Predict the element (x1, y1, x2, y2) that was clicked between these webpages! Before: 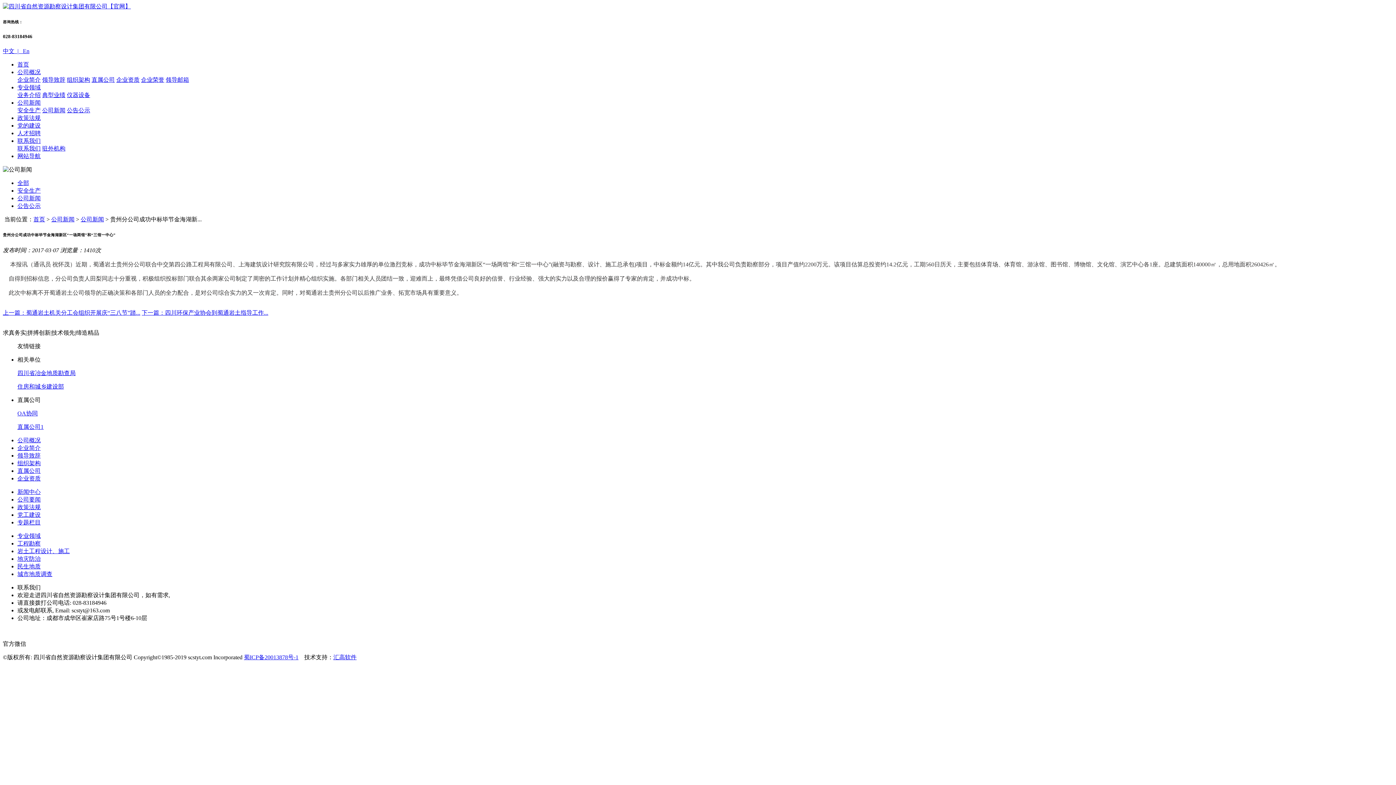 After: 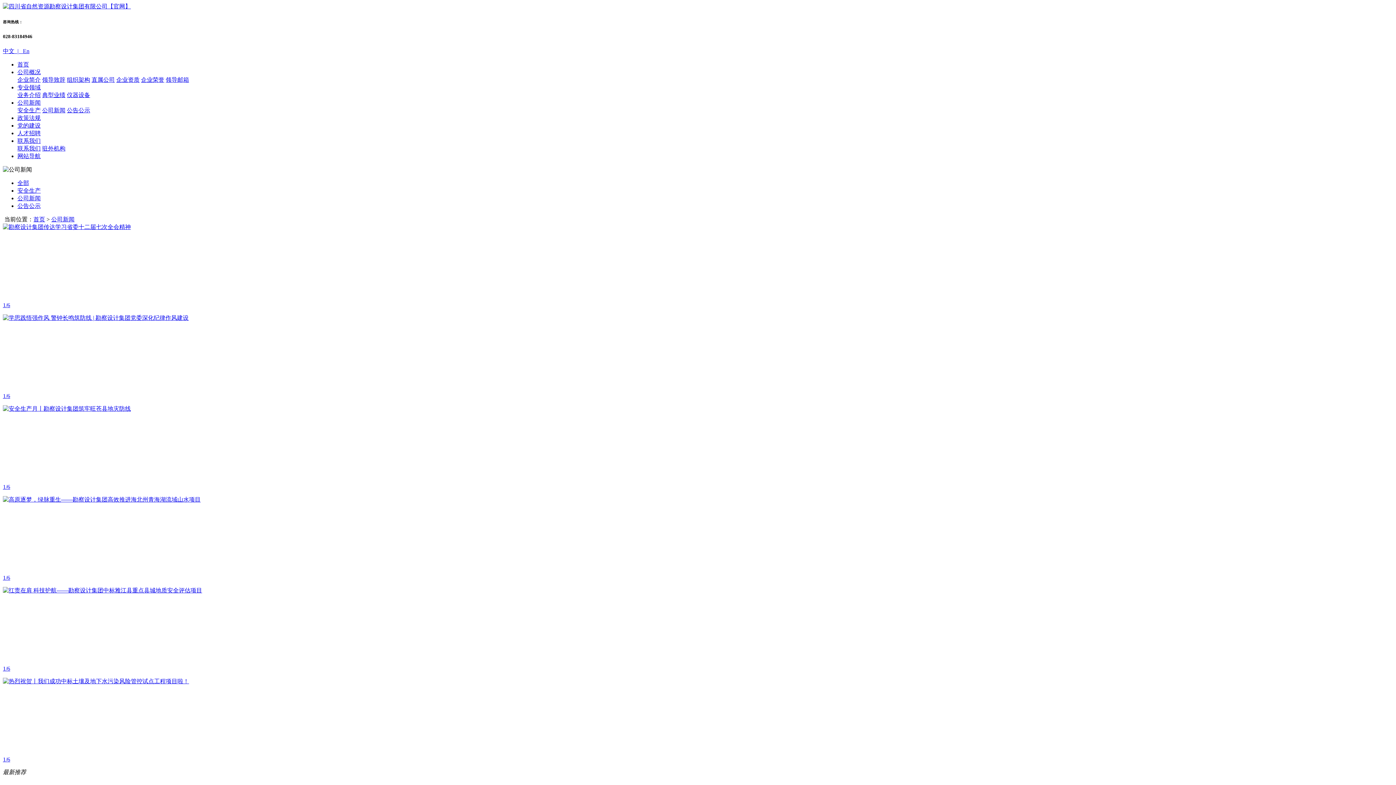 Action: label: 公司新闻 bbox: (51, 216, 74, 222)